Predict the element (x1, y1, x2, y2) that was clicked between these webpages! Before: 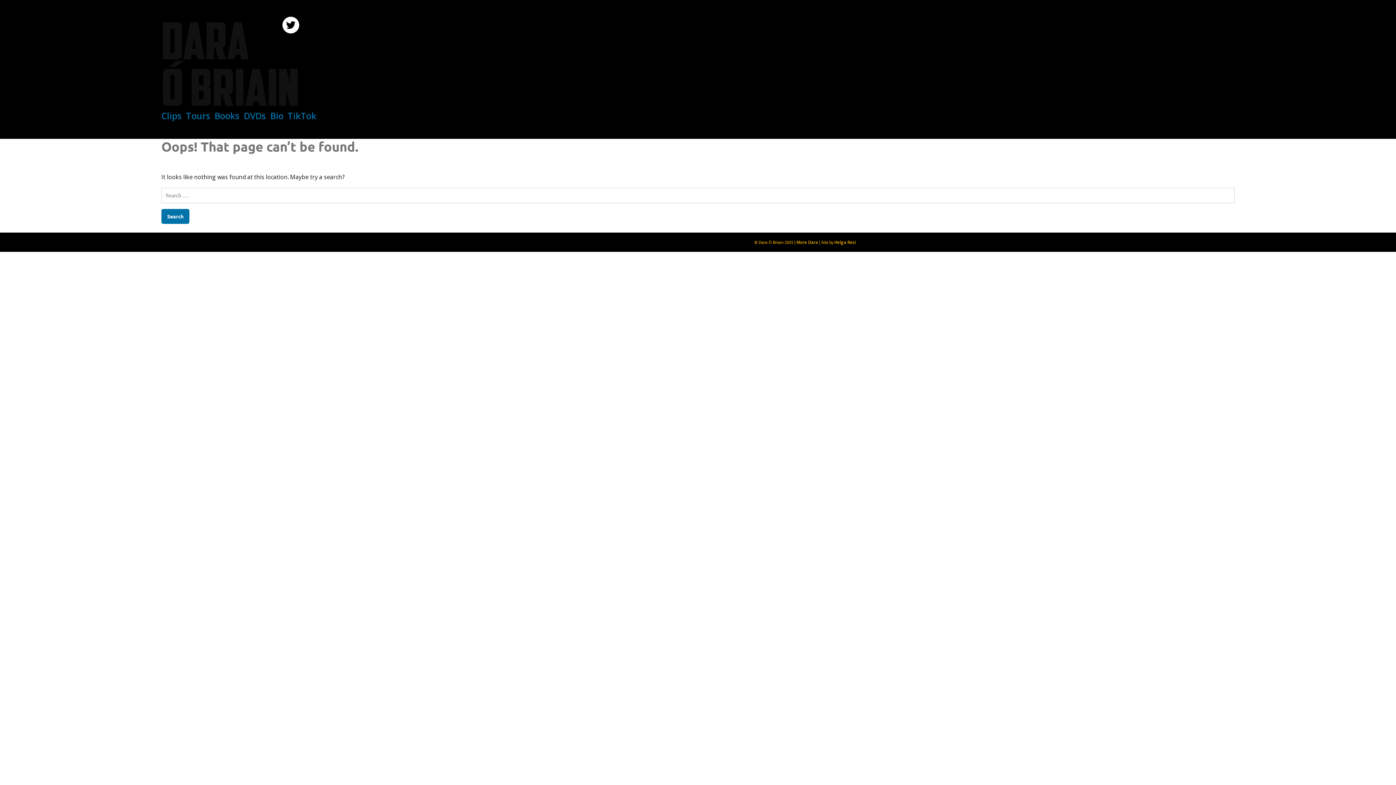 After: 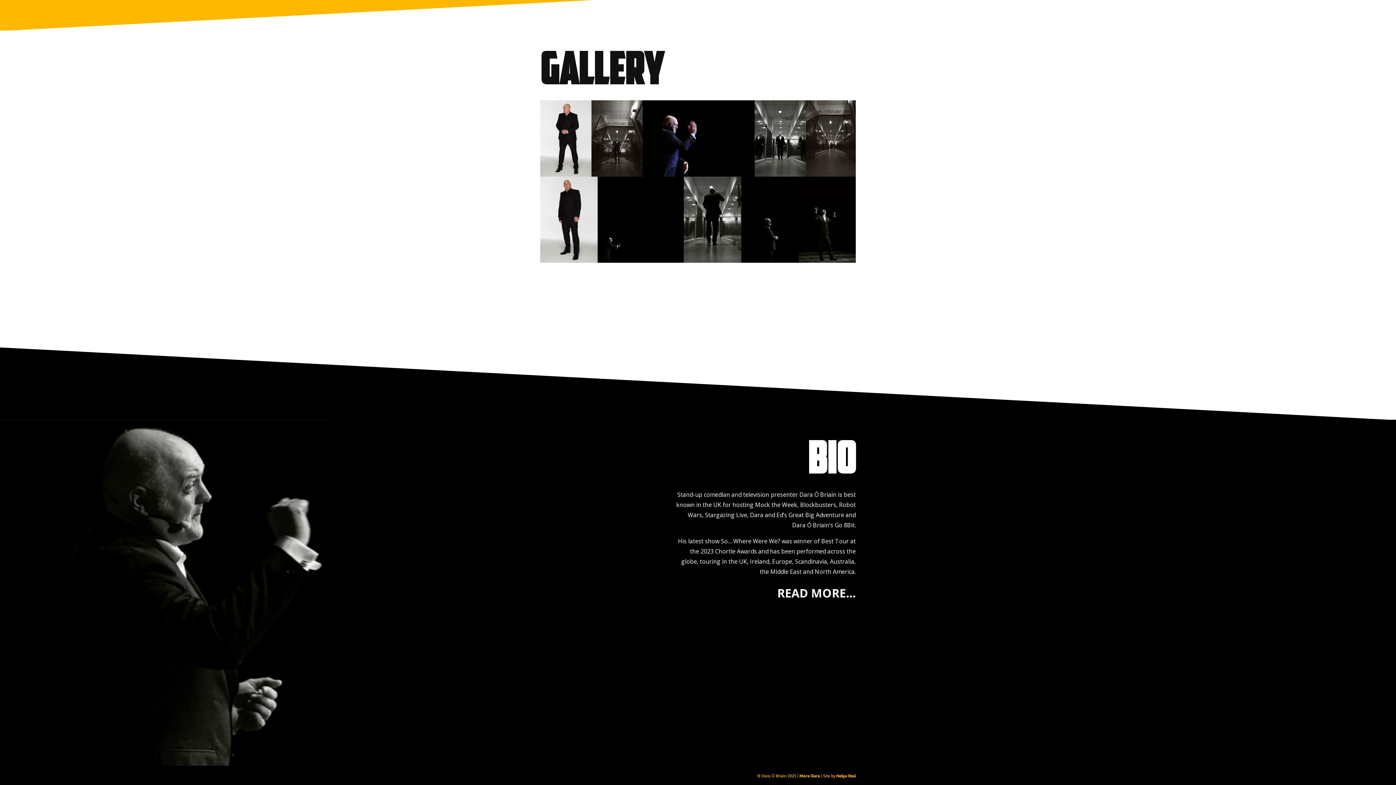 Action: label: Bio bbox: (270, 109, 283, 121)